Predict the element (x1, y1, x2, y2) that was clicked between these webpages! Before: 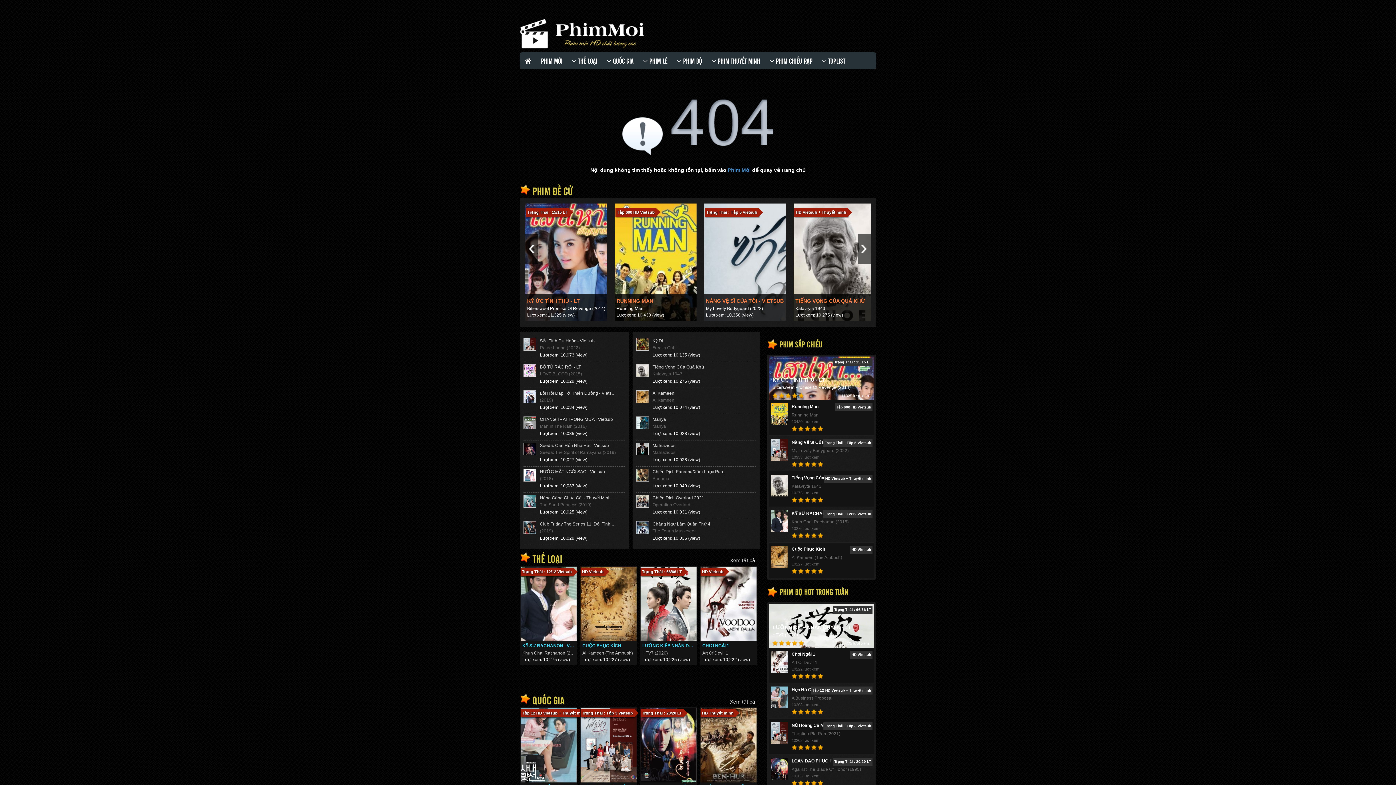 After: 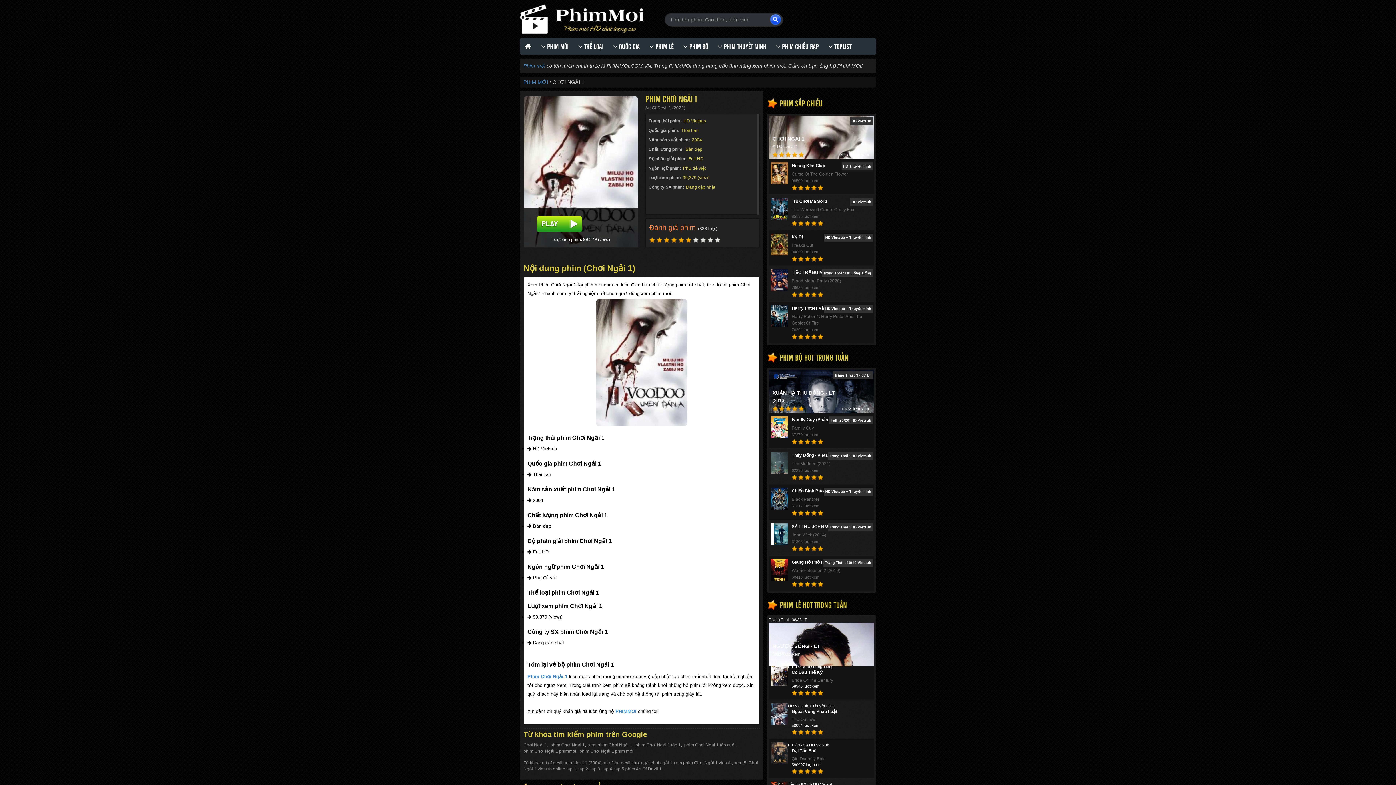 Action: bbox: (699, 566, 757, 665) label: CHƠI NGẢI 1
Art Of Devil 1
Lượt xem: 10,222 (view)
HD Vietsub